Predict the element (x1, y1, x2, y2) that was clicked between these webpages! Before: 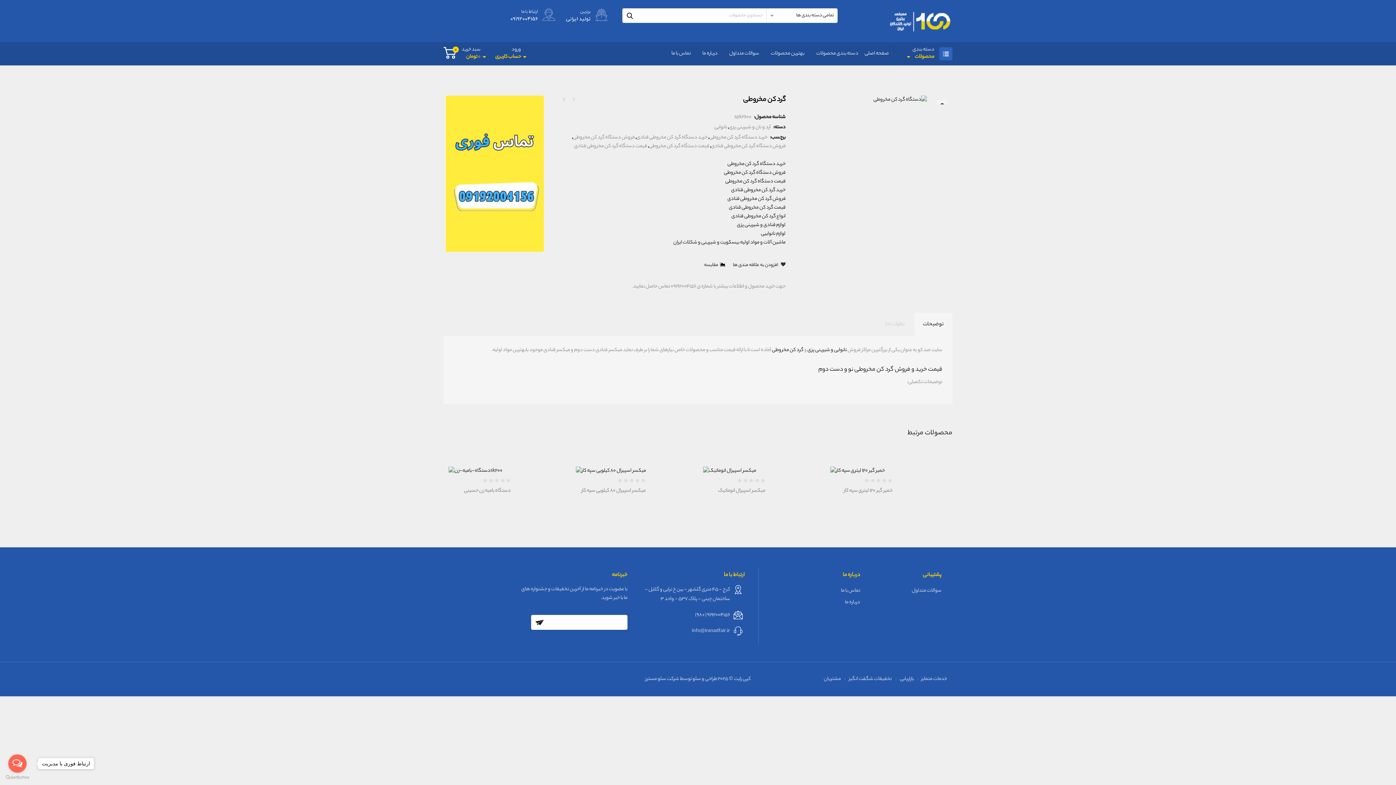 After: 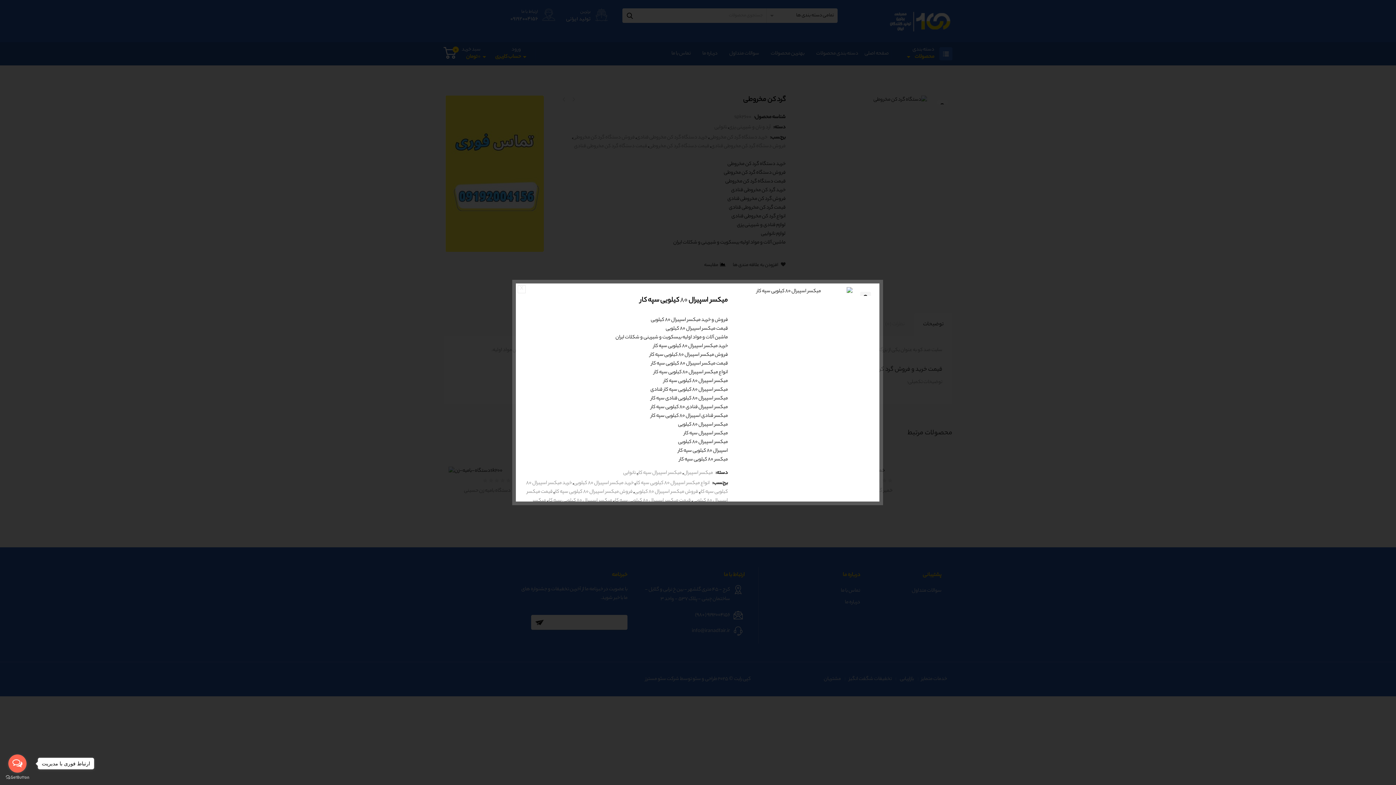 Action: bbox: (589, 500, 602, 513) label: نمایش سریع